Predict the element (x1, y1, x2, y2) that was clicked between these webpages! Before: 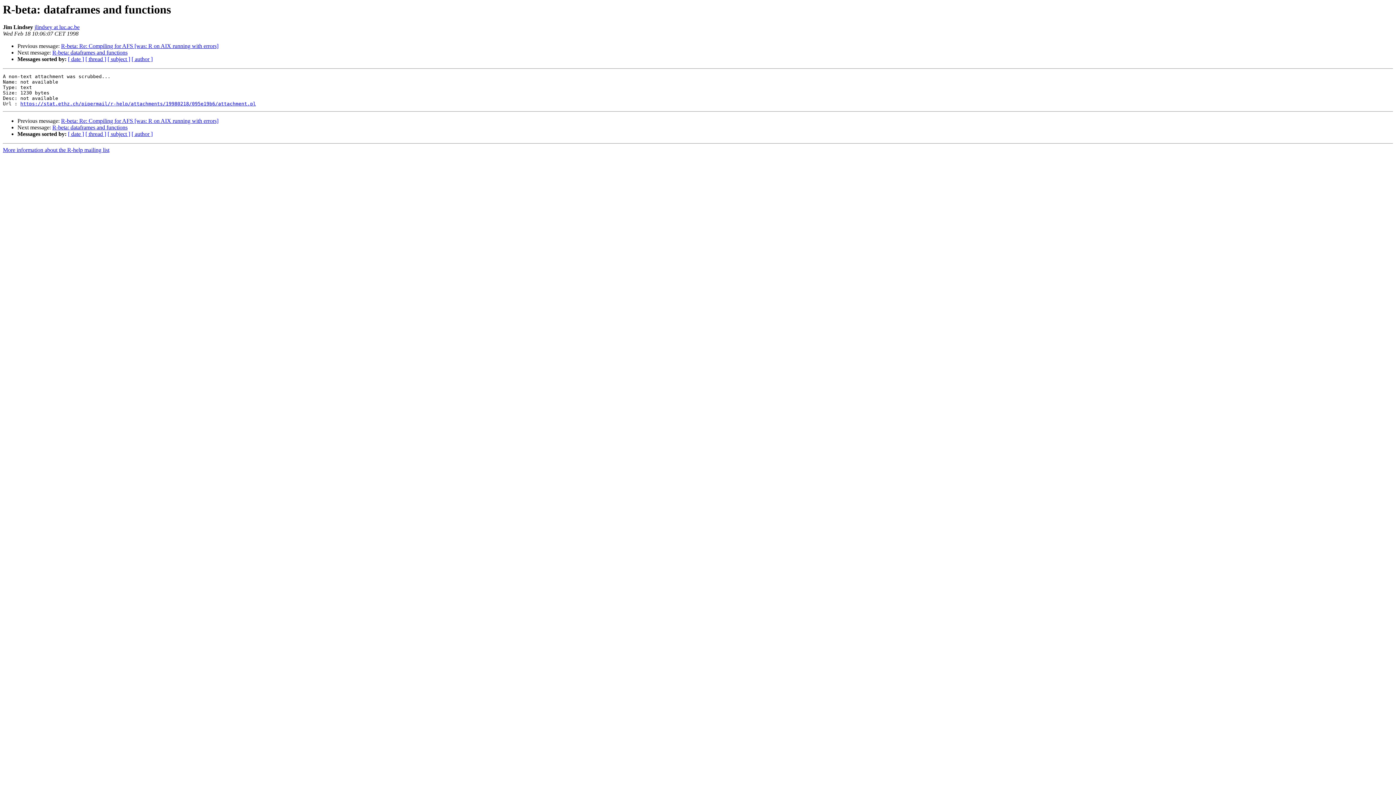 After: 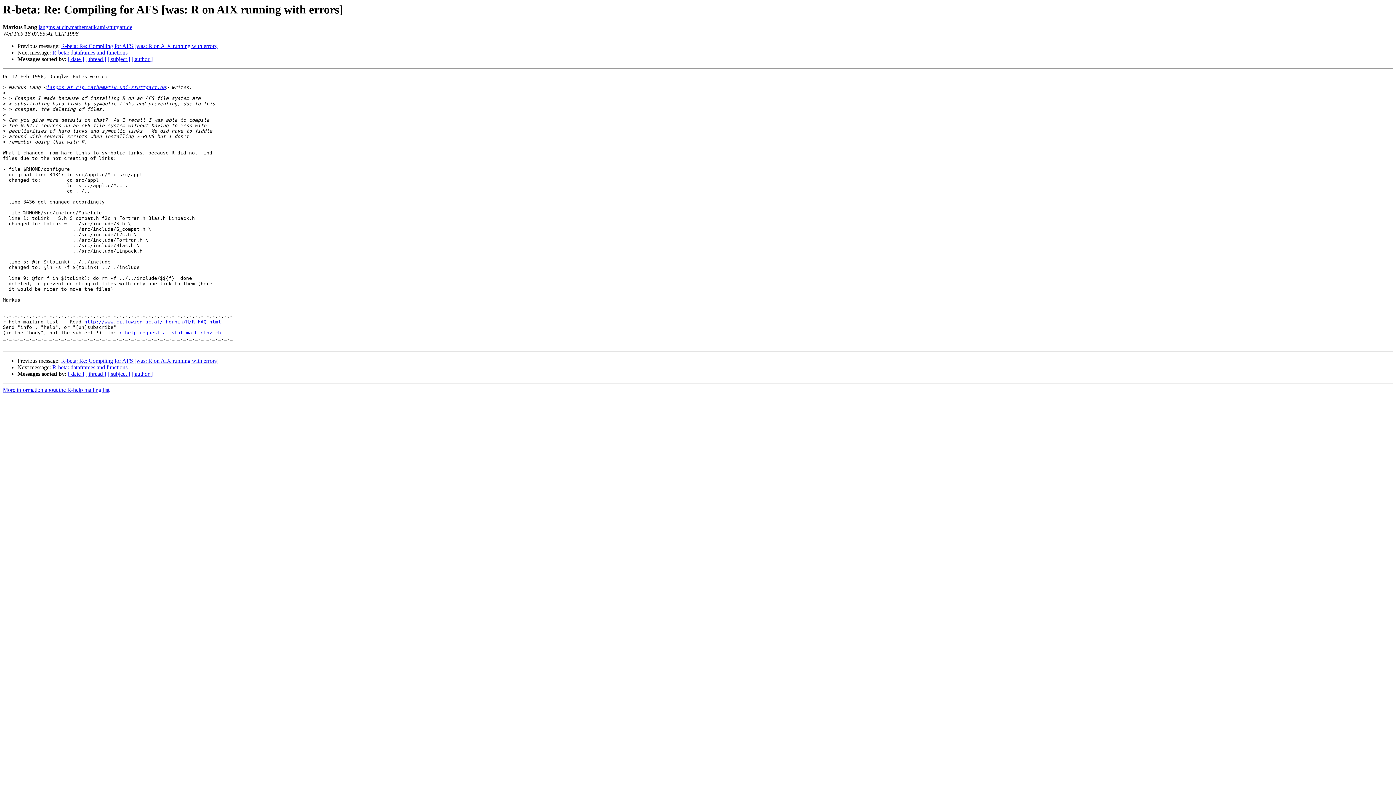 Action: bbox: (61, 43, 218, 49) label: R-beta: Re: Compiling for AFS [was: R on AIX running with errors]